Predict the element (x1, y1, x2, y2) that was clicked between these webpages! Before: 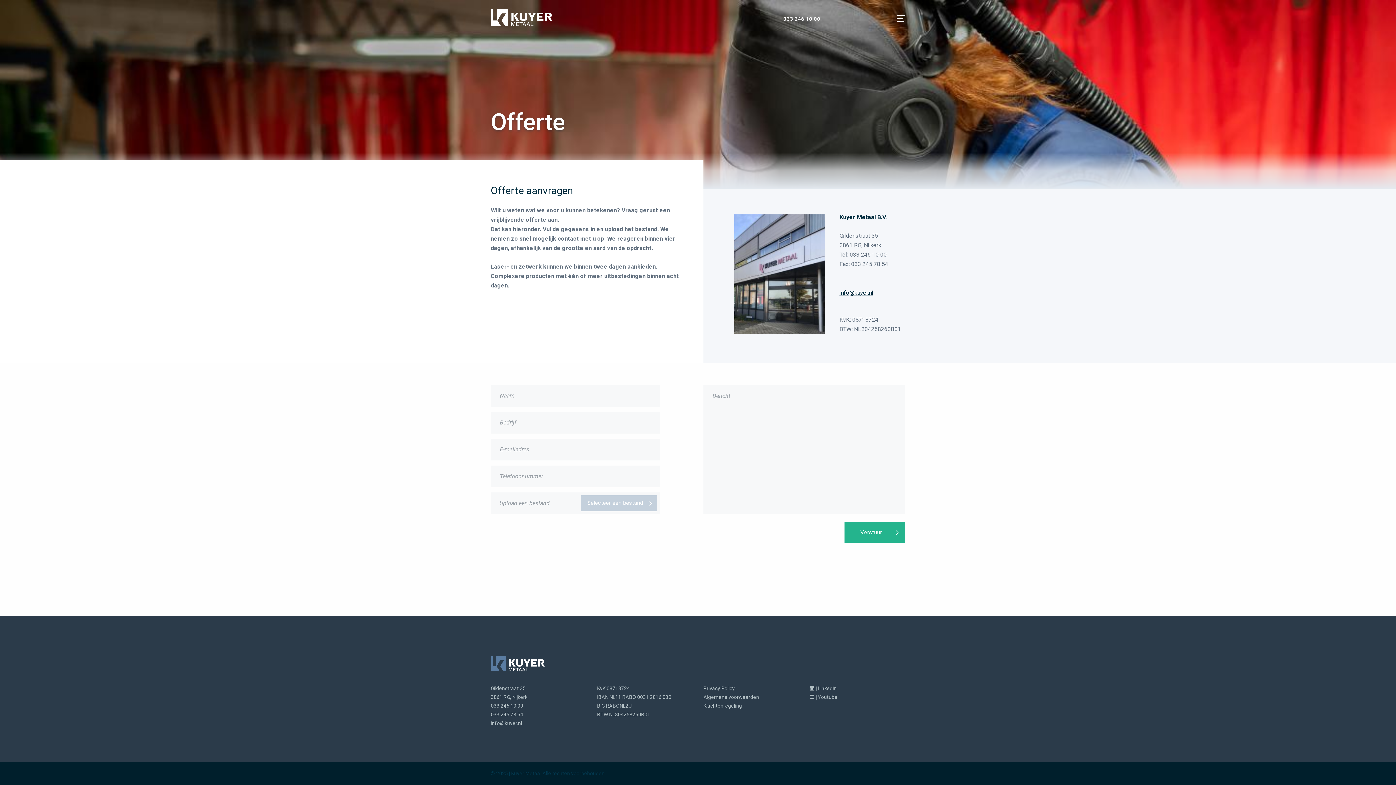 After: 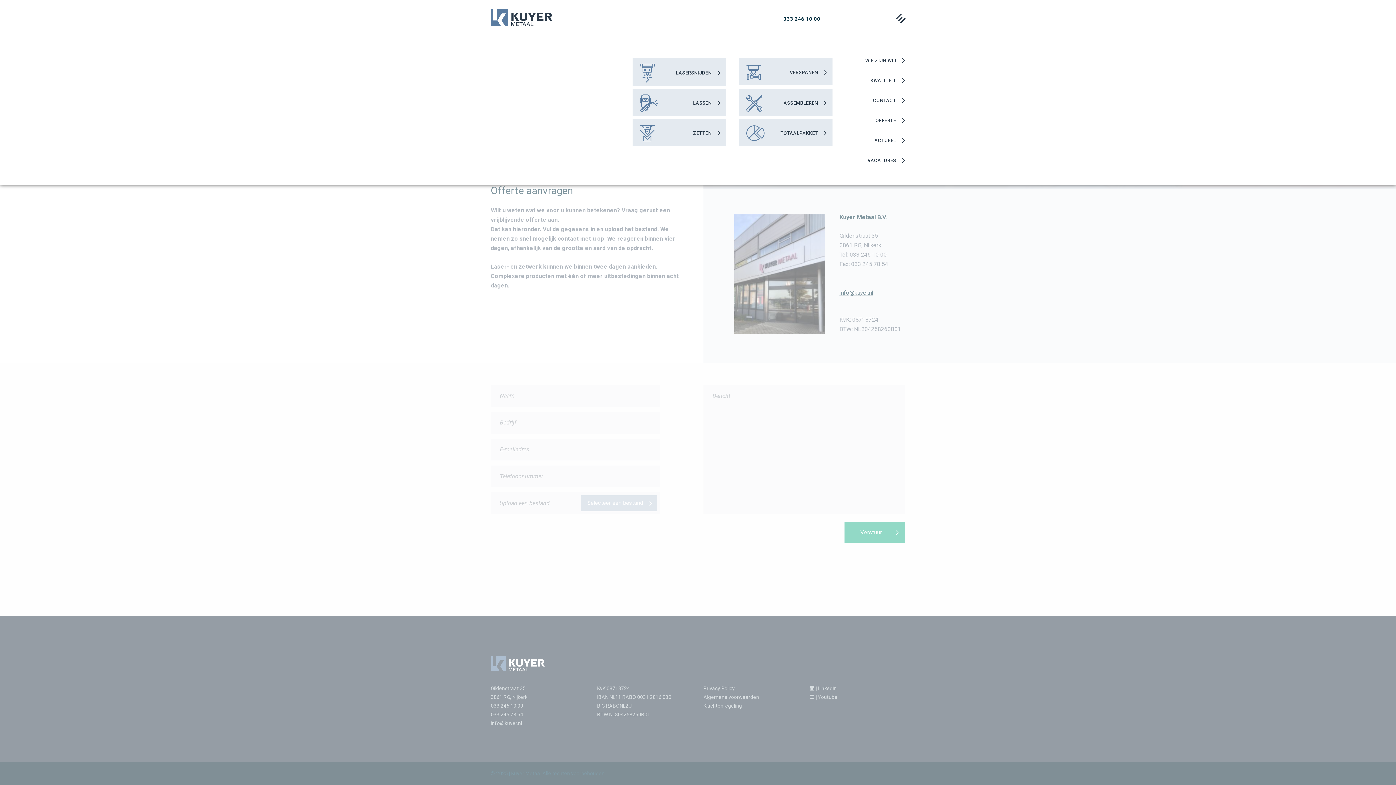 Action: label:   bbox: (897, 14, 905, 21)